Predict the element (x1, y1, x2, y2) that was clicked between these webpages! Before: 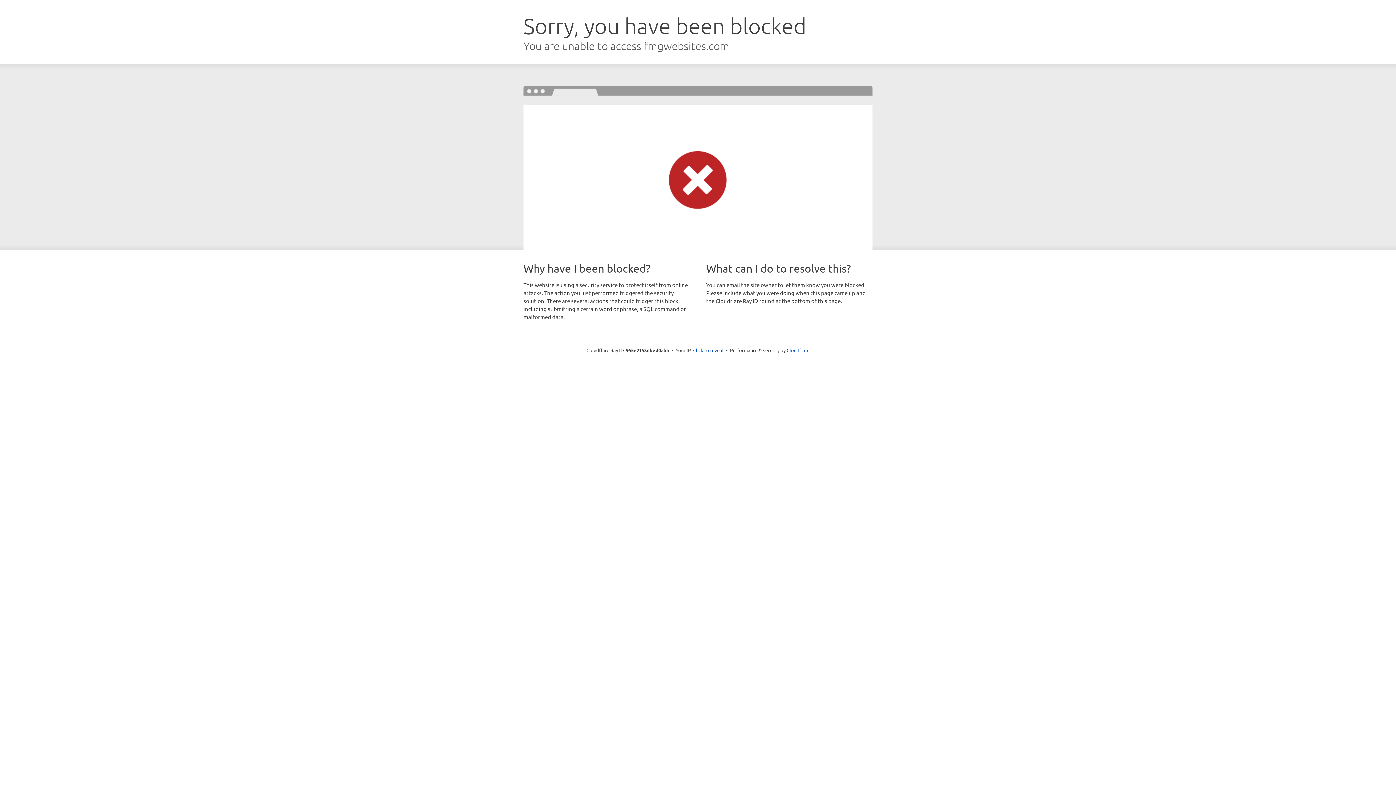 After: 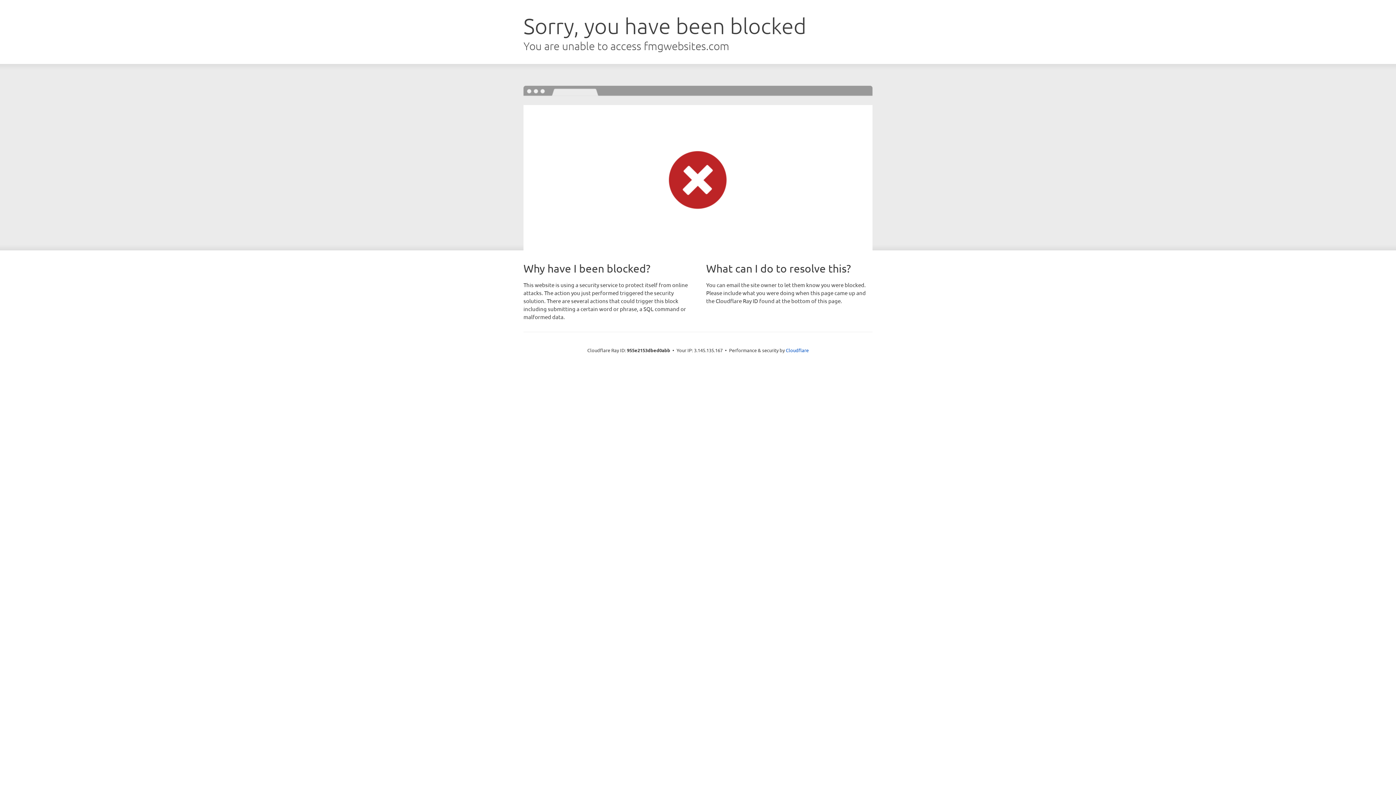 Action: bbox: (693, 346, 723, 353) label: Click to reveal